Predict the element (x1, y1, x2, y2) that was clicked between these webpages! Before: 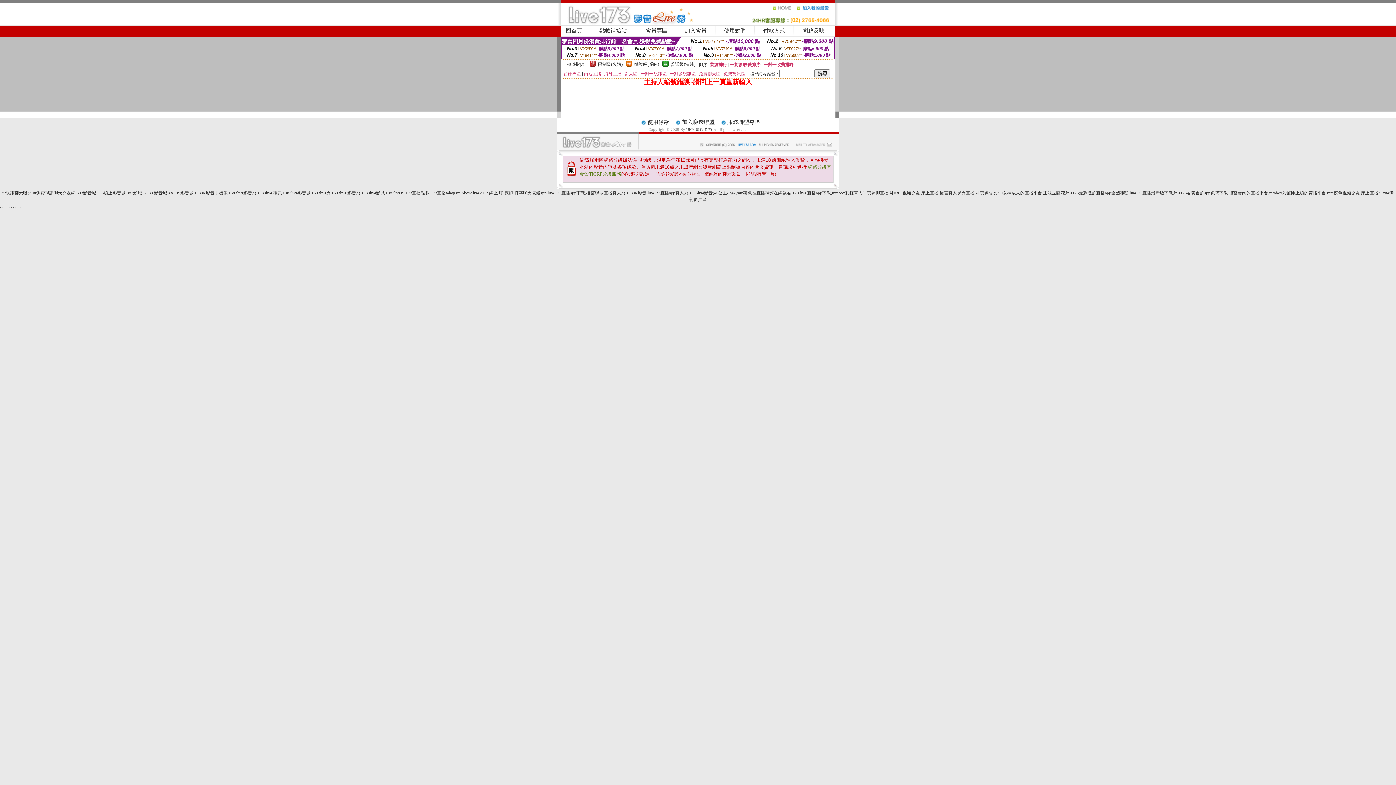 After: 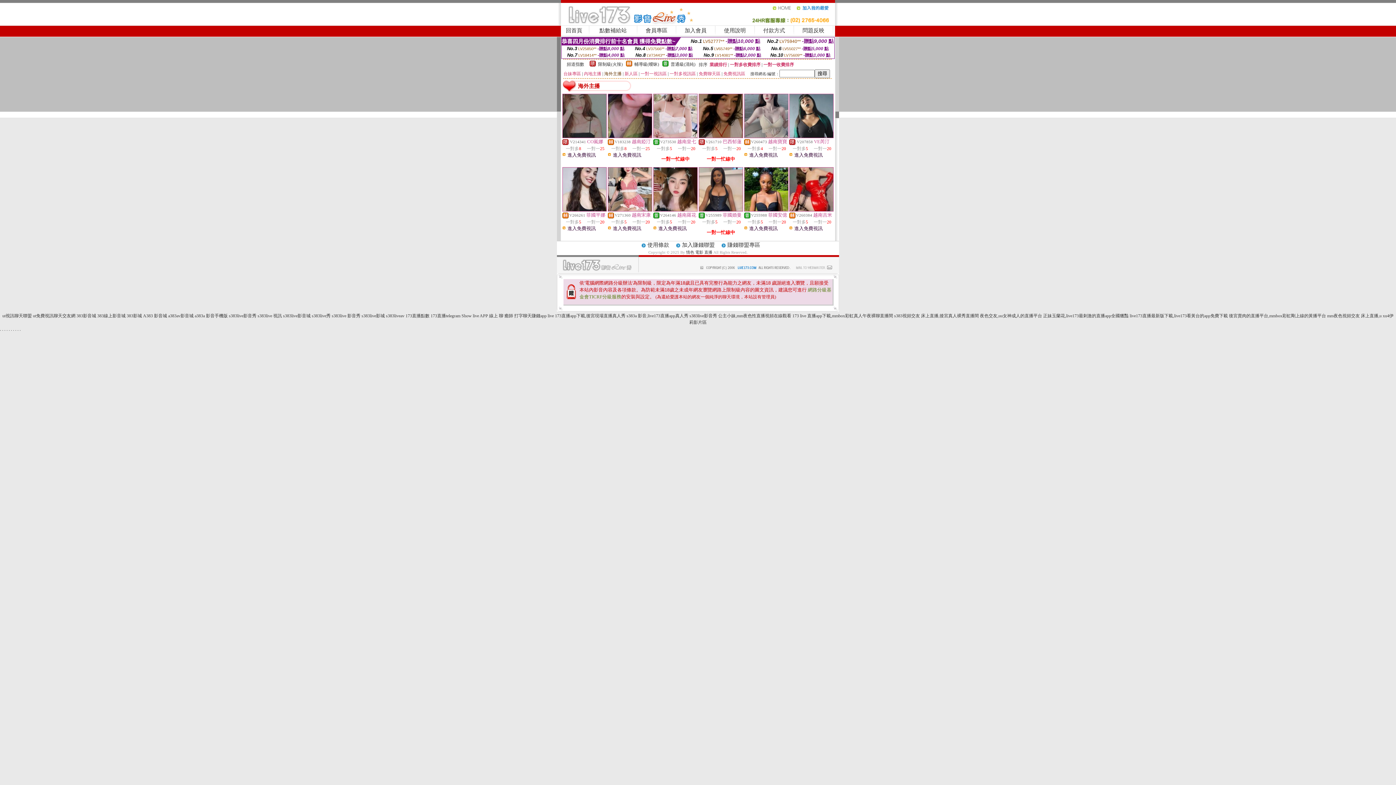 Action: bbox: (604, 71, 621, 76) label: 海外主播